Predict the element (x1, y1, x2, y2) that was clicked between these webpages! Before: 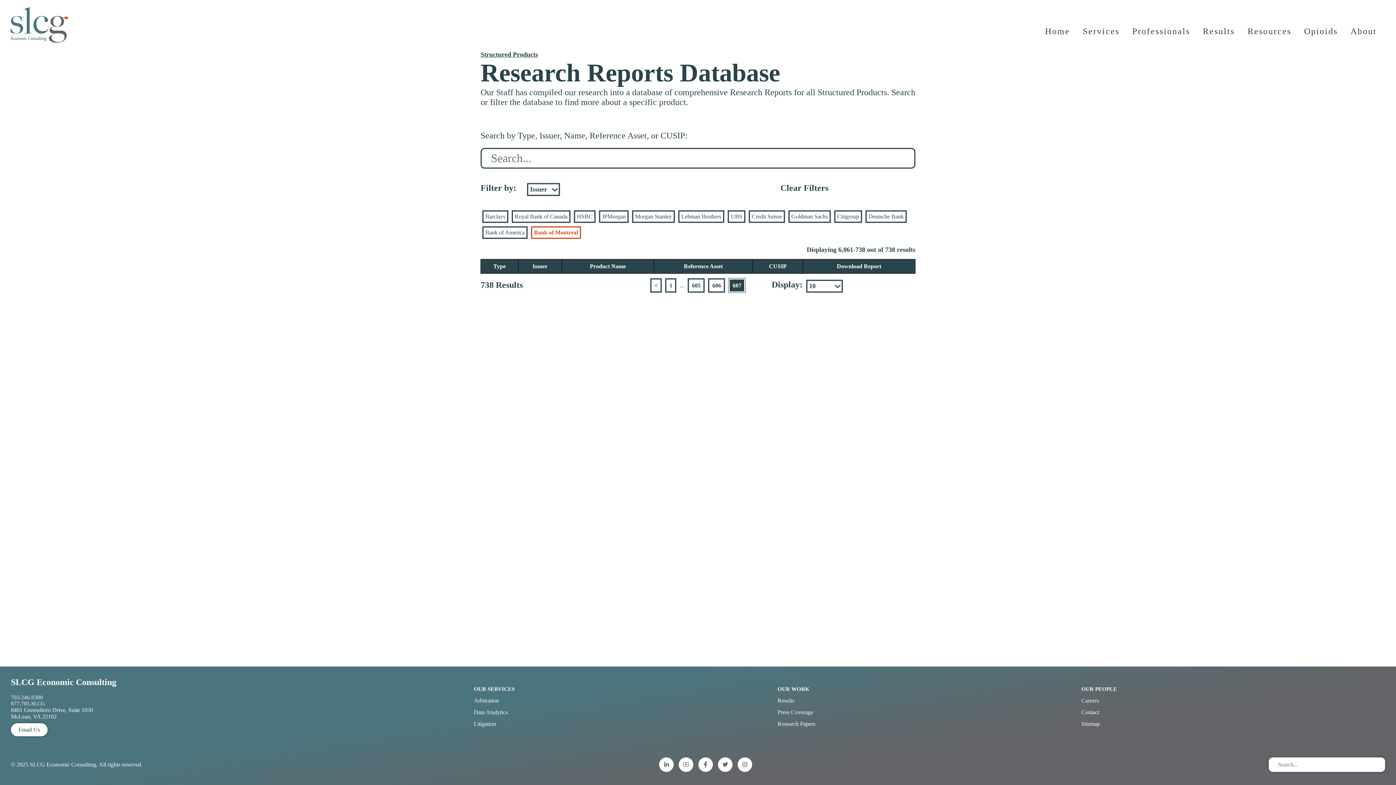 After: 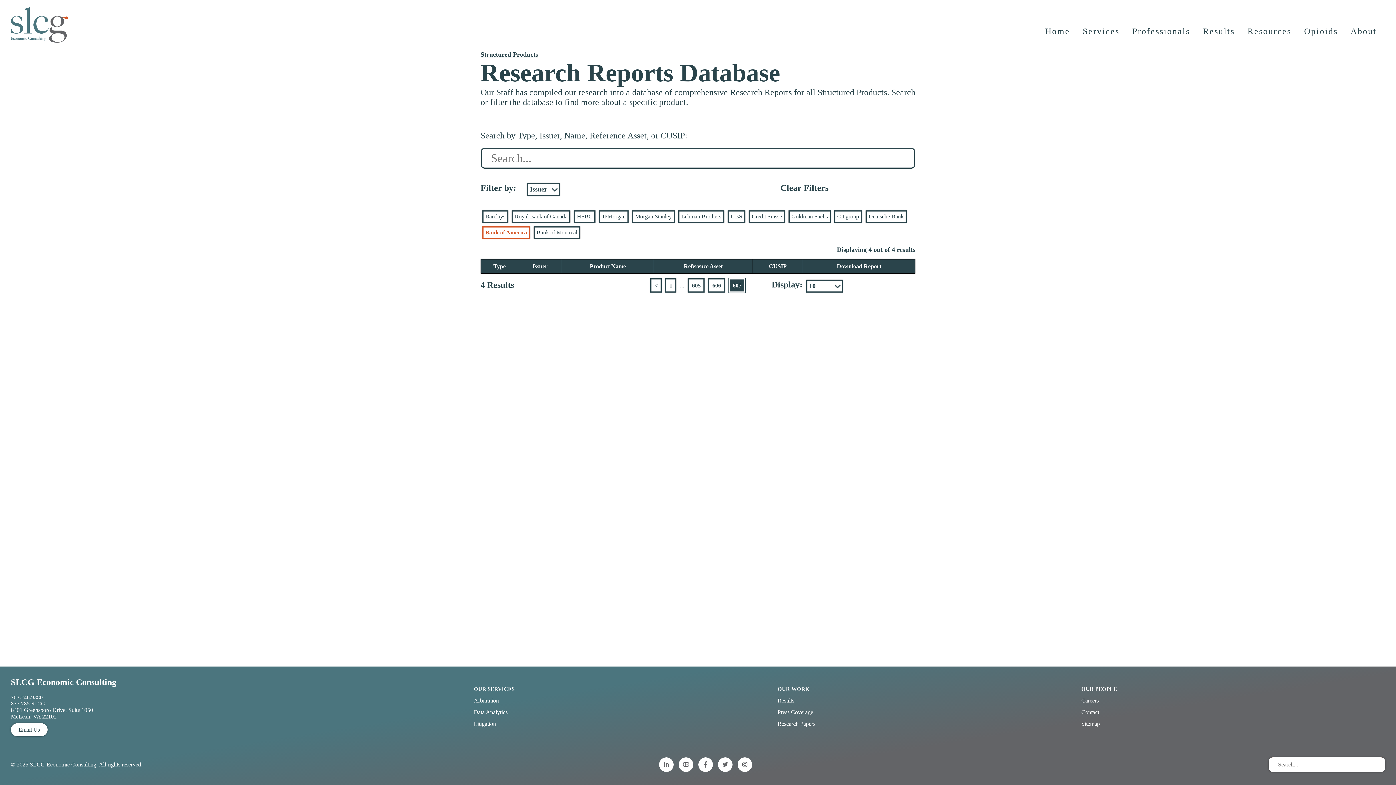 Action: bbox: (482, 226, 527, 238) label: Bank of America